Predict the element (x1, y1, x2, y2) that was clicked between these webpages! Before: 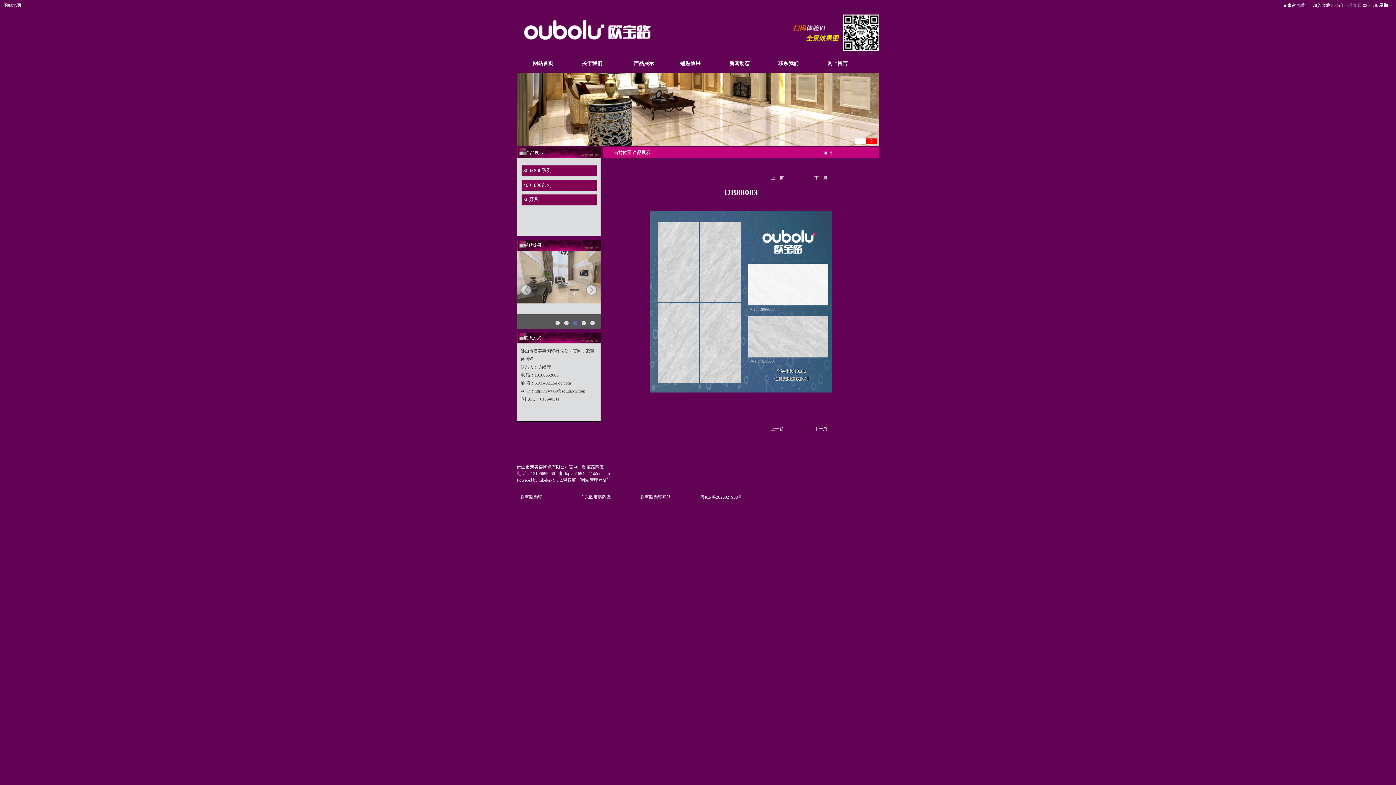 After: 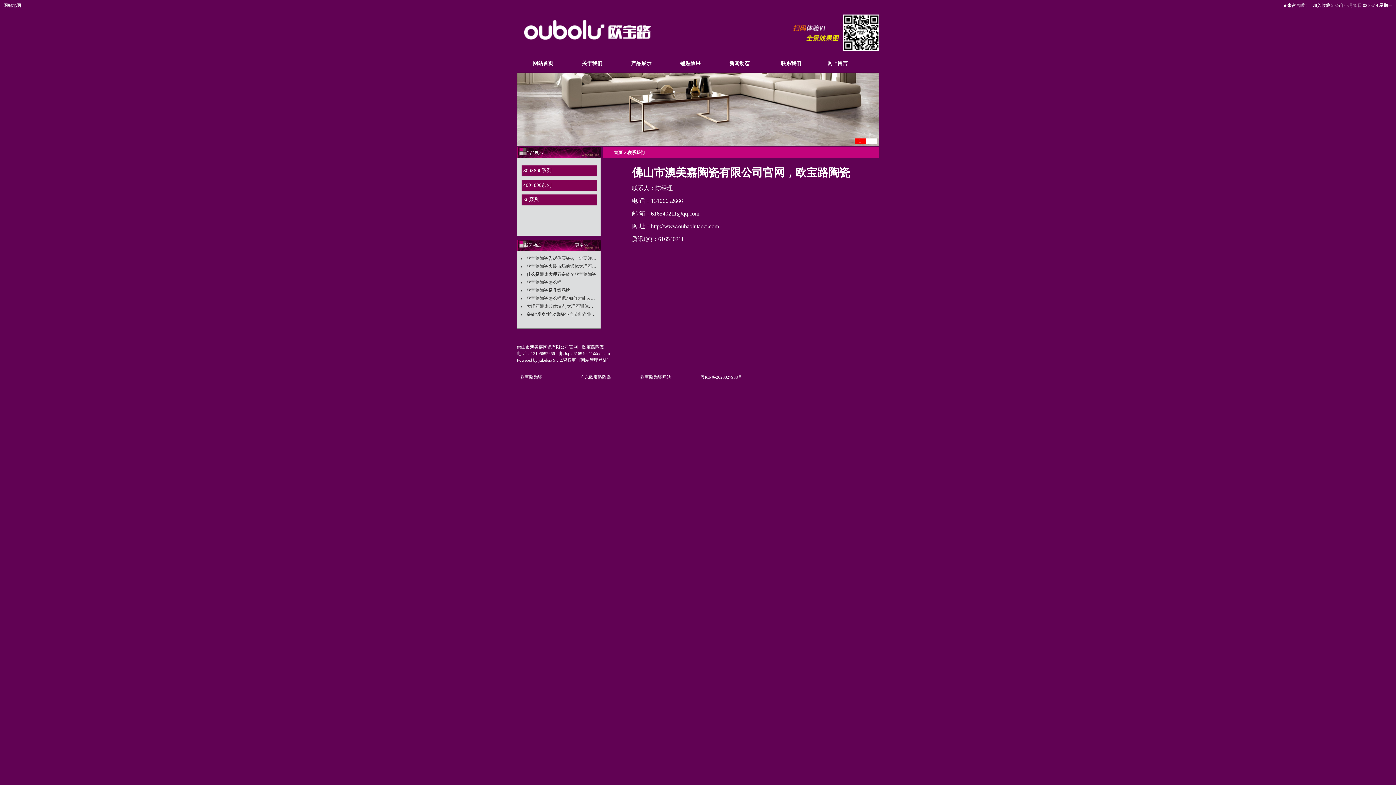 Action: bbox: (778, 60, 798, 66) label: 联系我们